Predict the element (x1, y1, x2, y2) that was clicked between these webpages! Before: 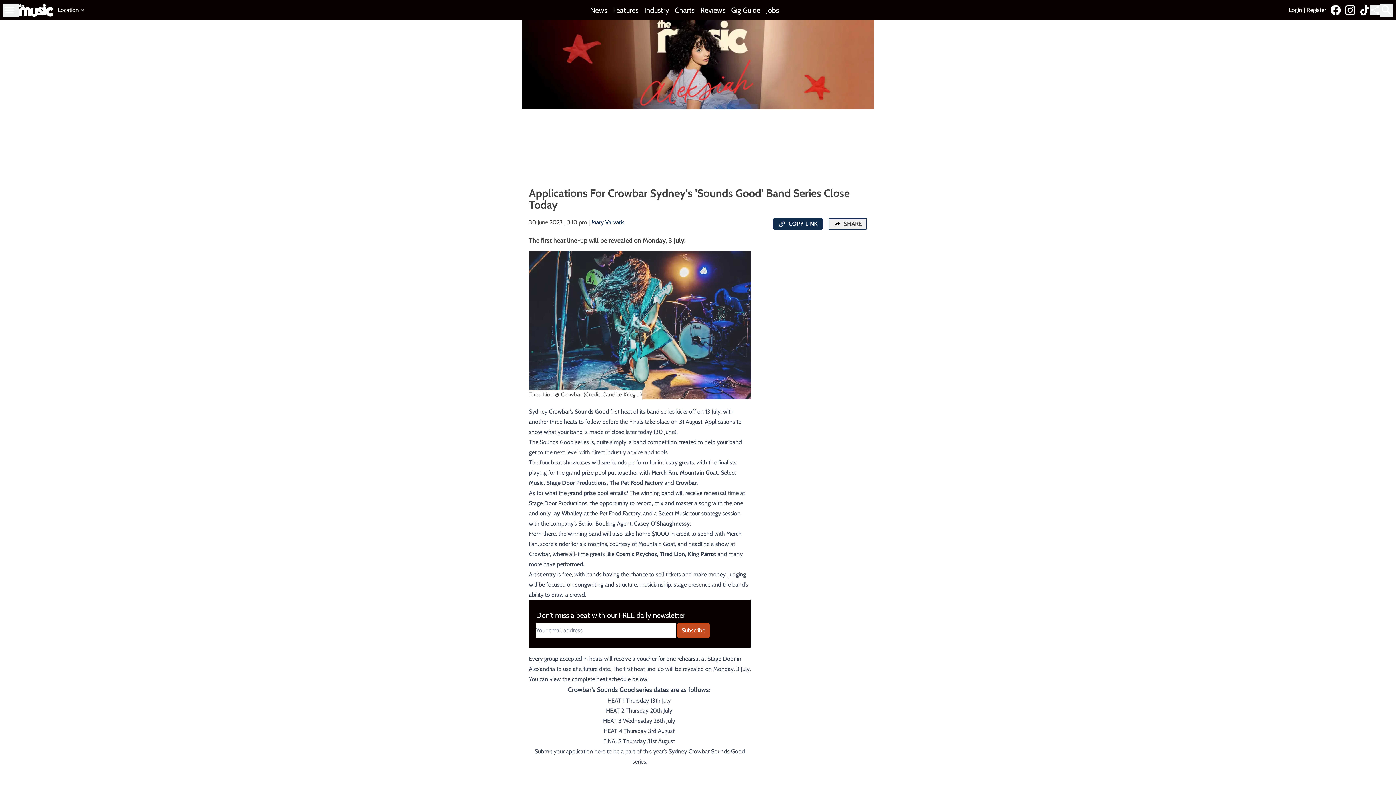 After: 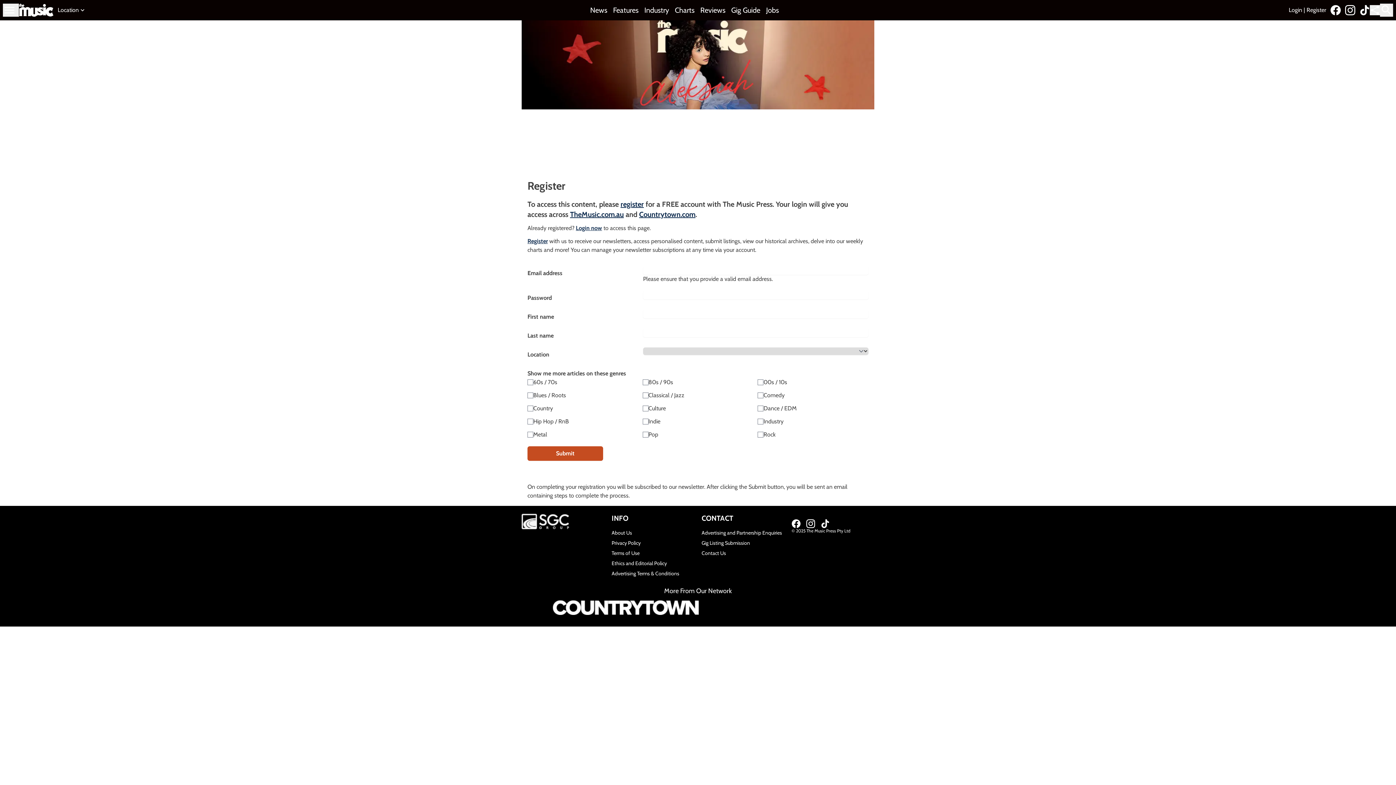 Action: bbox: (1306, 6, 1326, 13) label: Register